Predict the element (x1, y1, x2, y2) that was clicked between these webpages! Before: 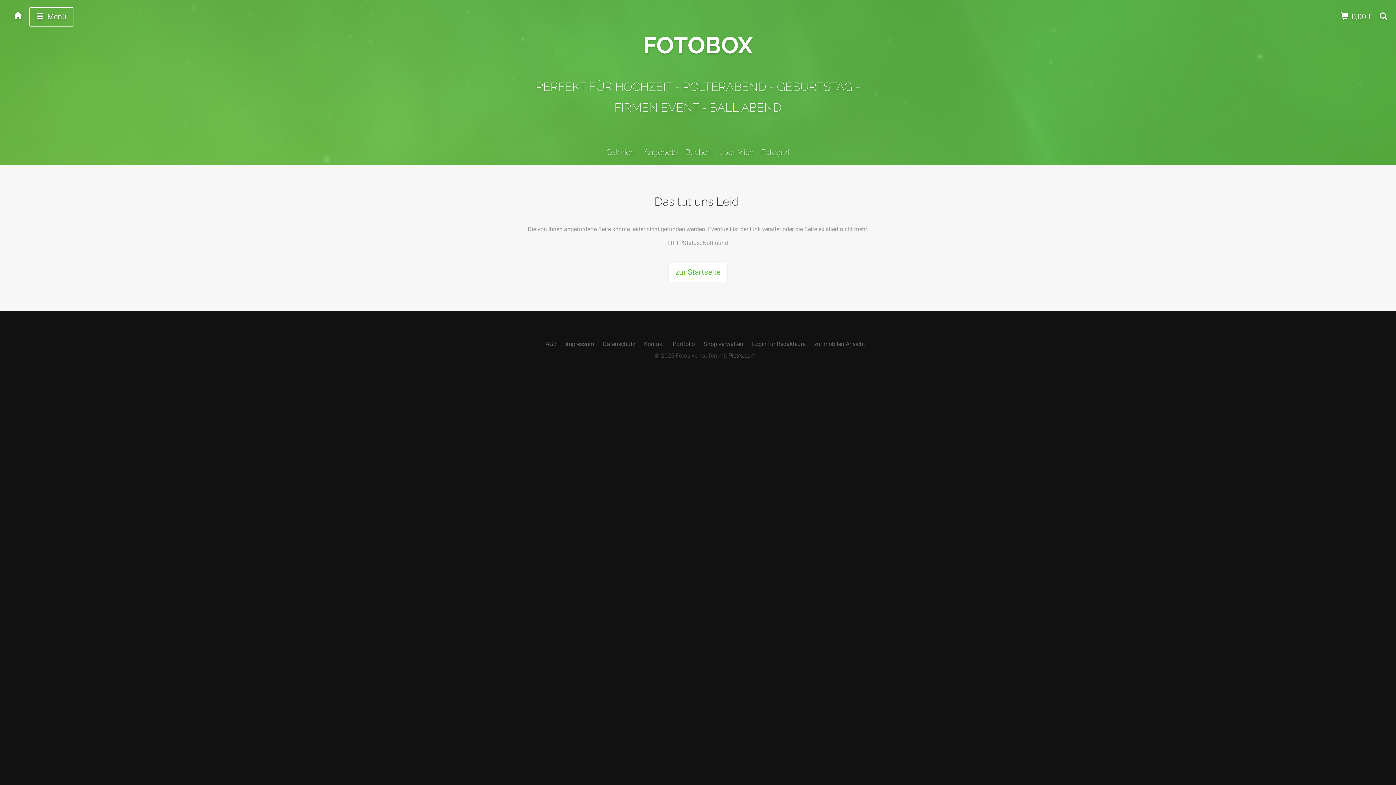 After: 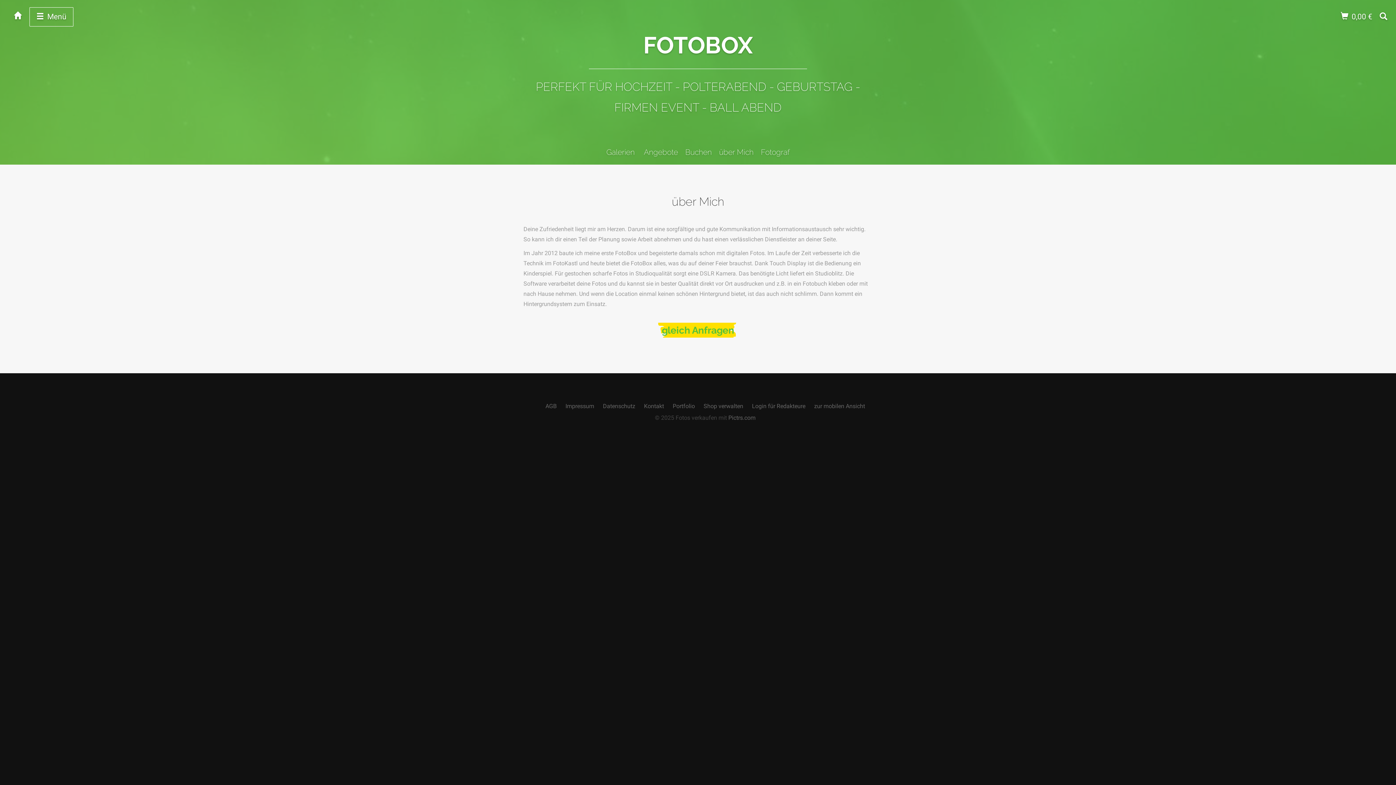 Action: label: über Mich bbox: (719, 147, 753, 156)